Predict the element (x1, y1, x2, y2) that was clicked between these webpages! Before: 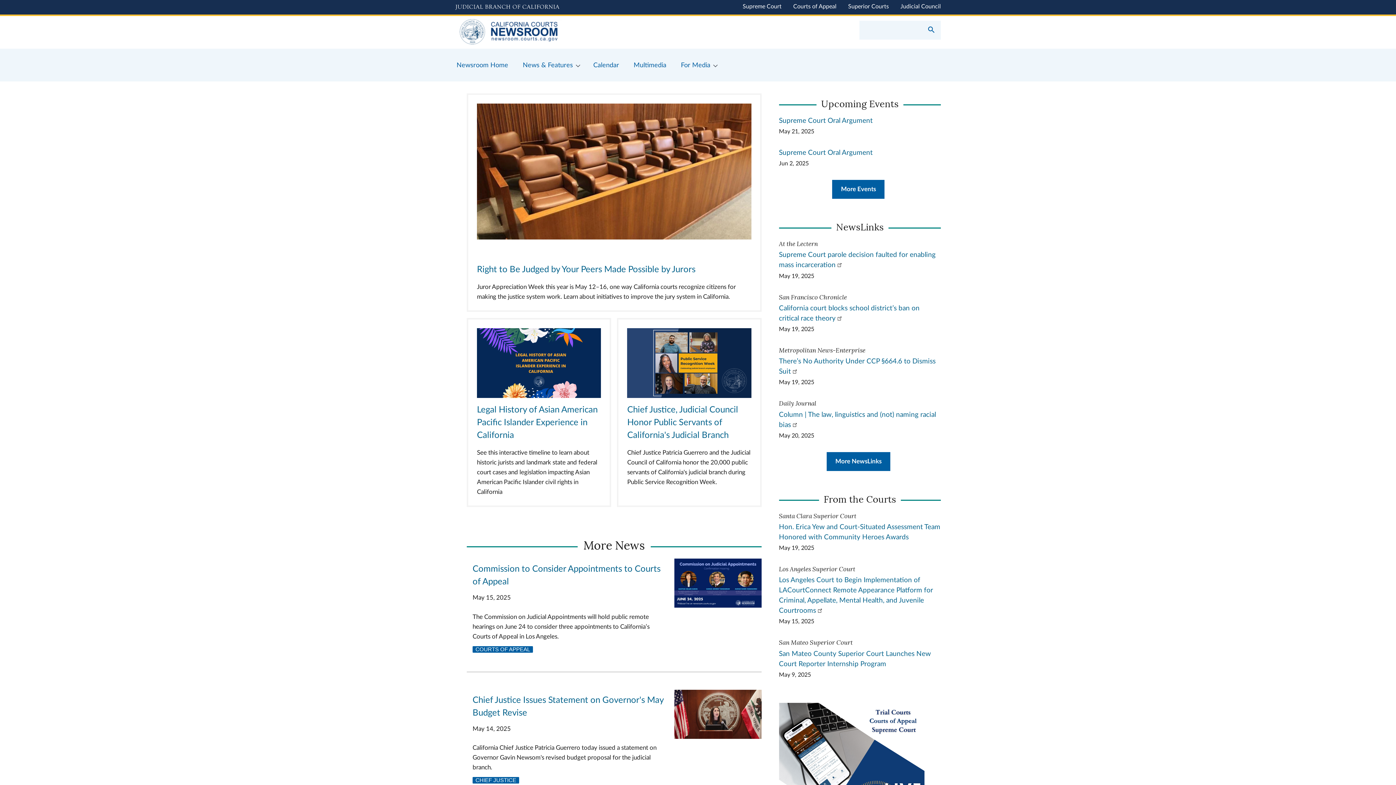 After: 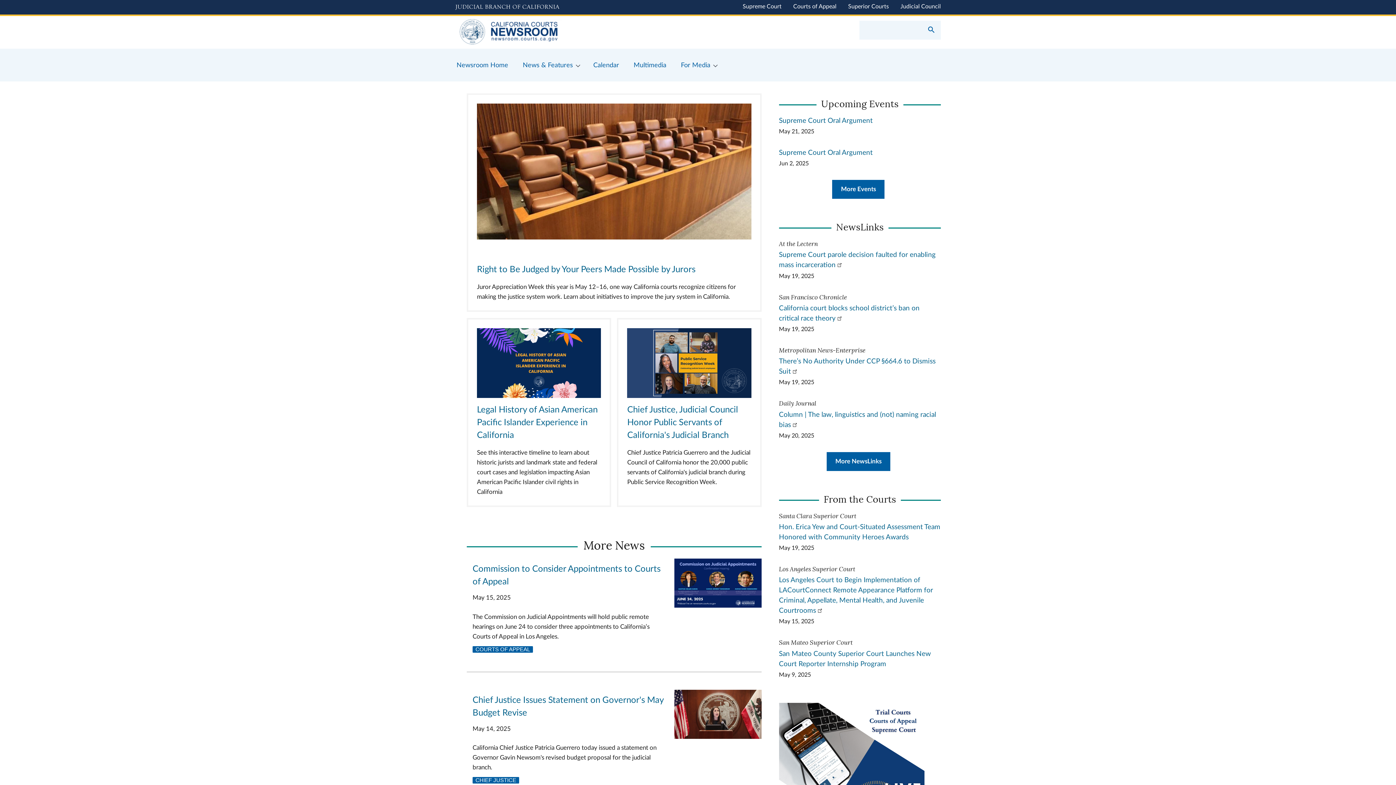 Action: bbox: (449, 48, 515, 81) label: Newsroom Home